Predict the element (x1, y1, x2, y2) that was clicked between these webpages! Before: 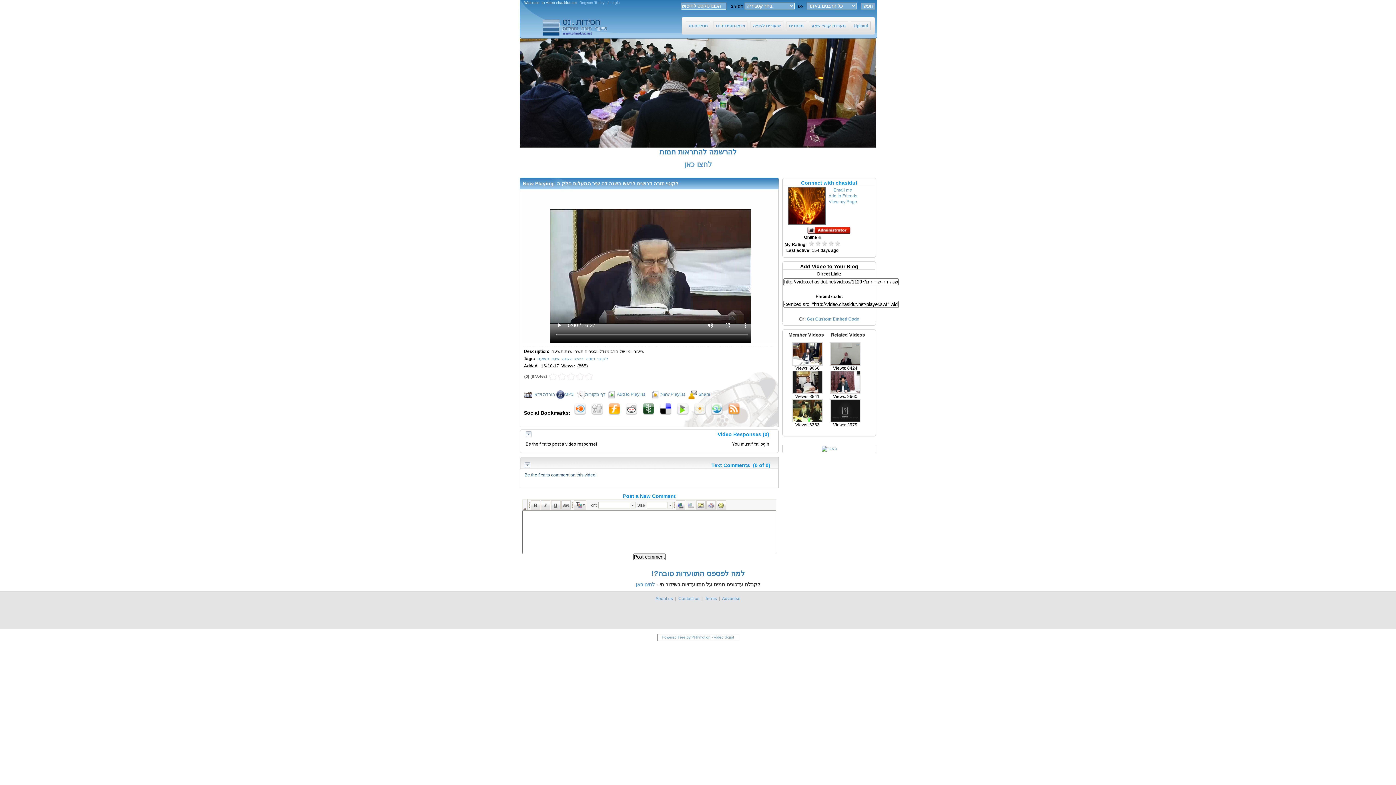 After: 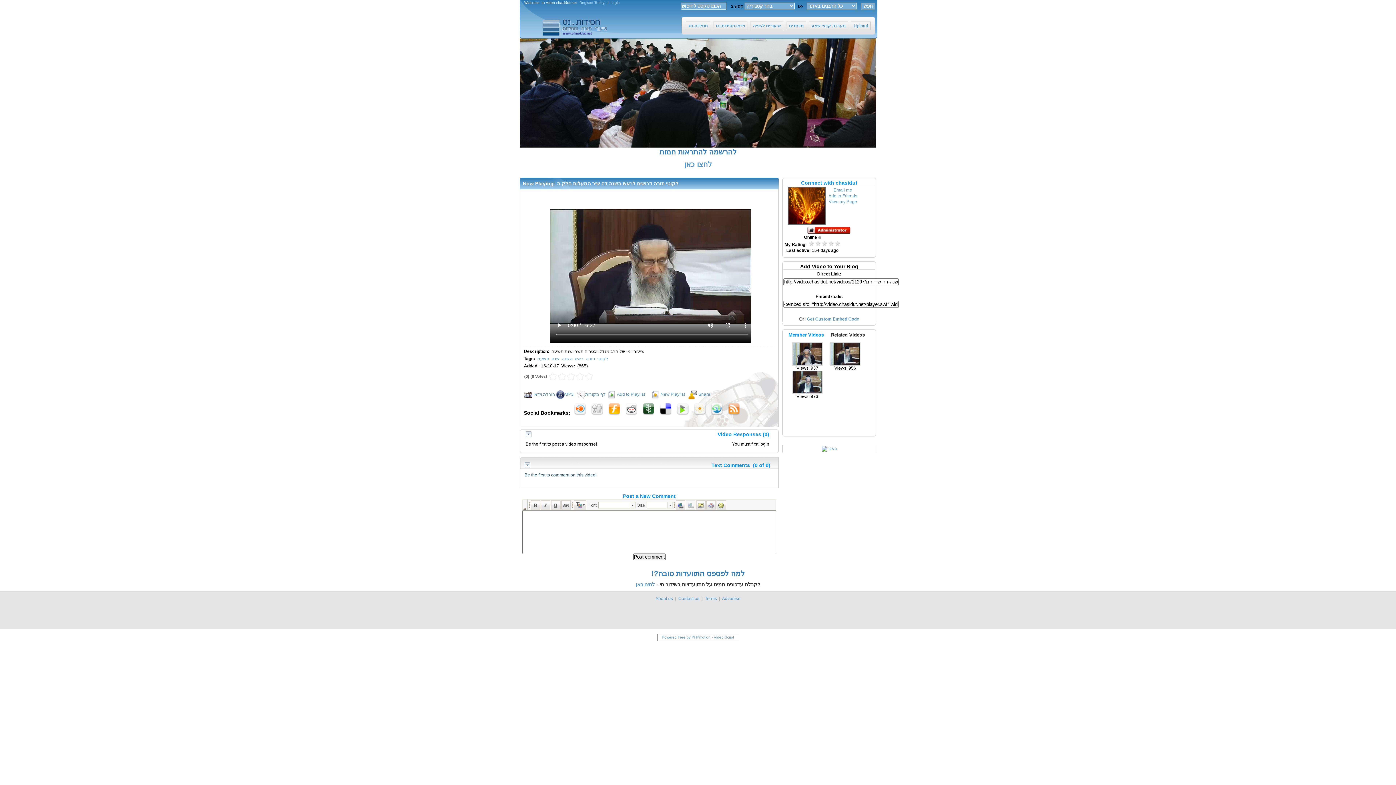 Action: bbox: (788, 332, 824, 337) label: Member Videos